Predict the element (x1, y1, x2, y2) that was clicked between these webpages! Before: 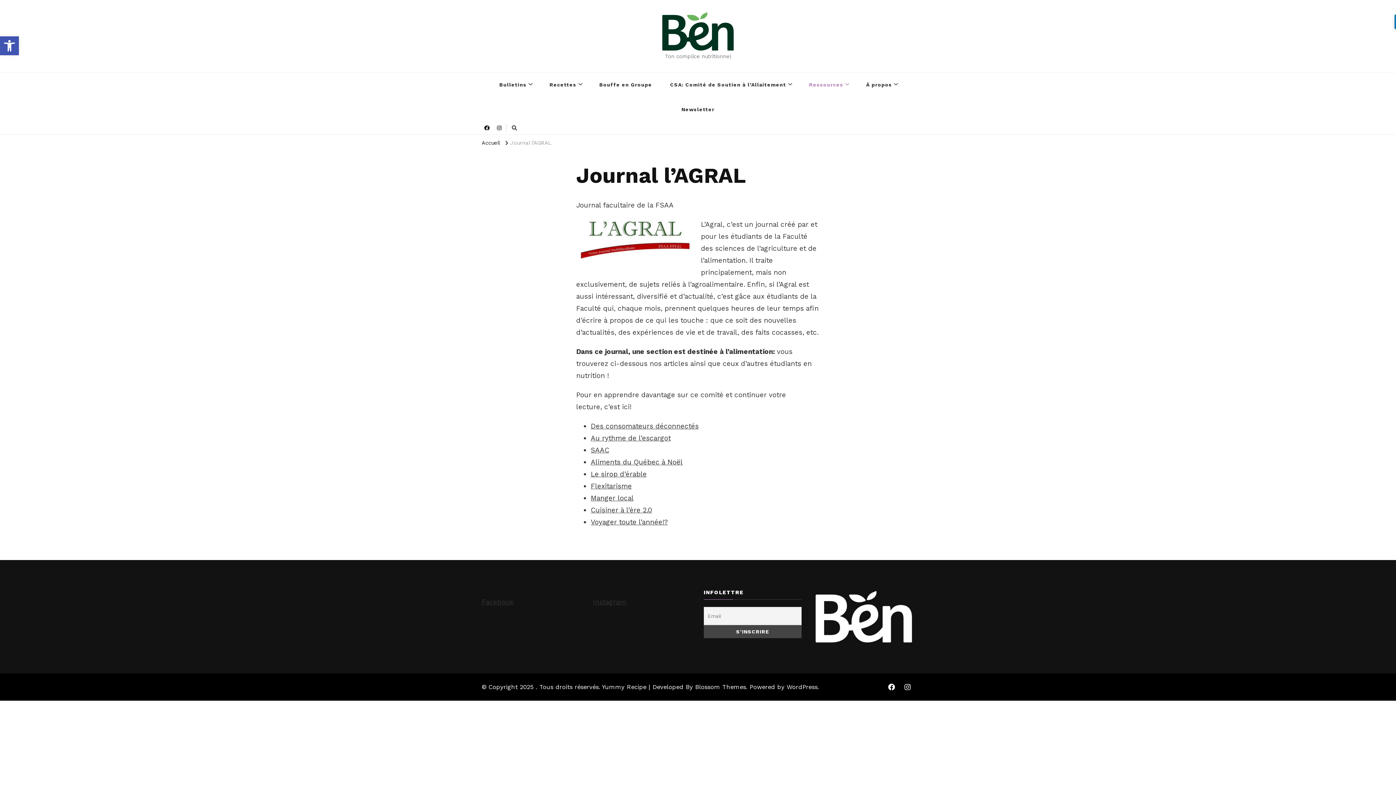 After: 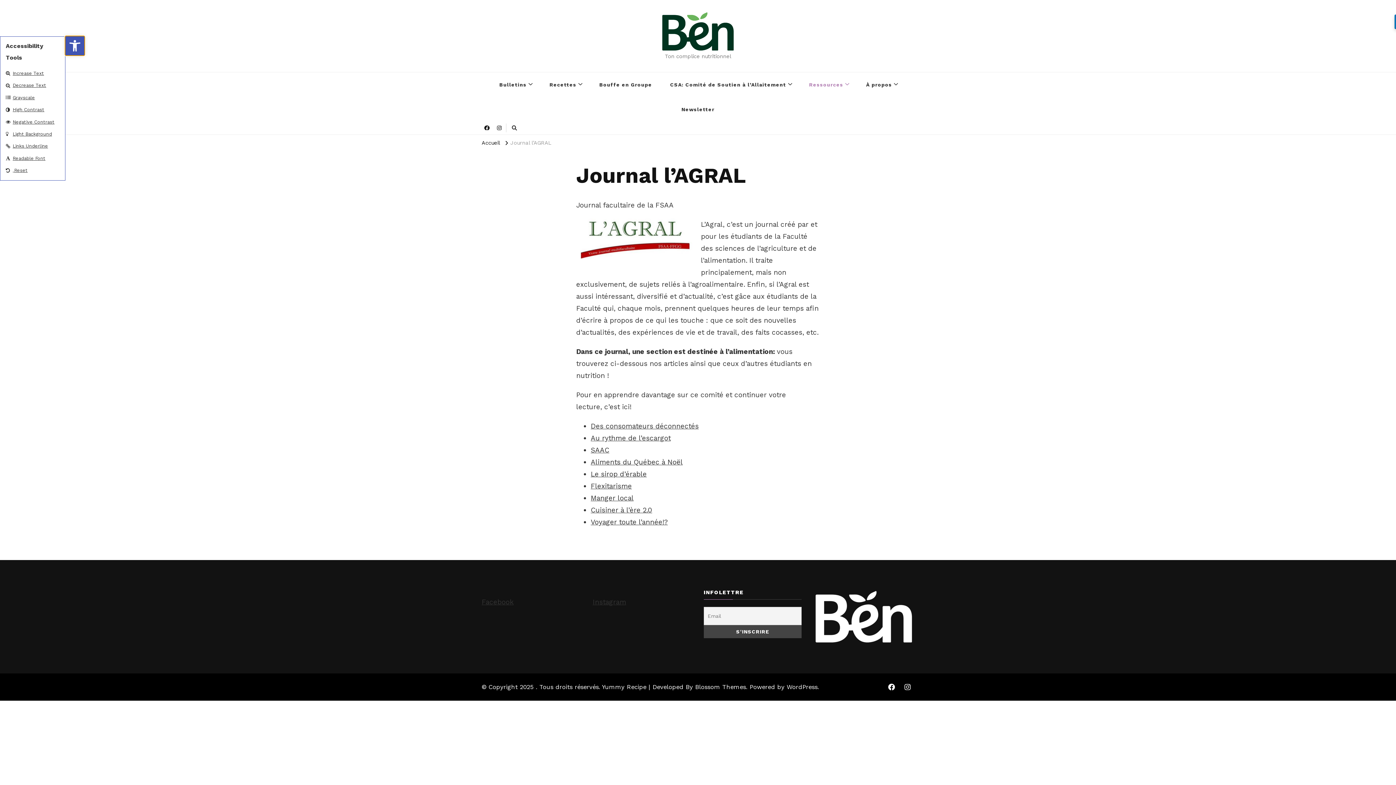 Action: label: Open toolbar bbox: (0, 36, 18, 55)